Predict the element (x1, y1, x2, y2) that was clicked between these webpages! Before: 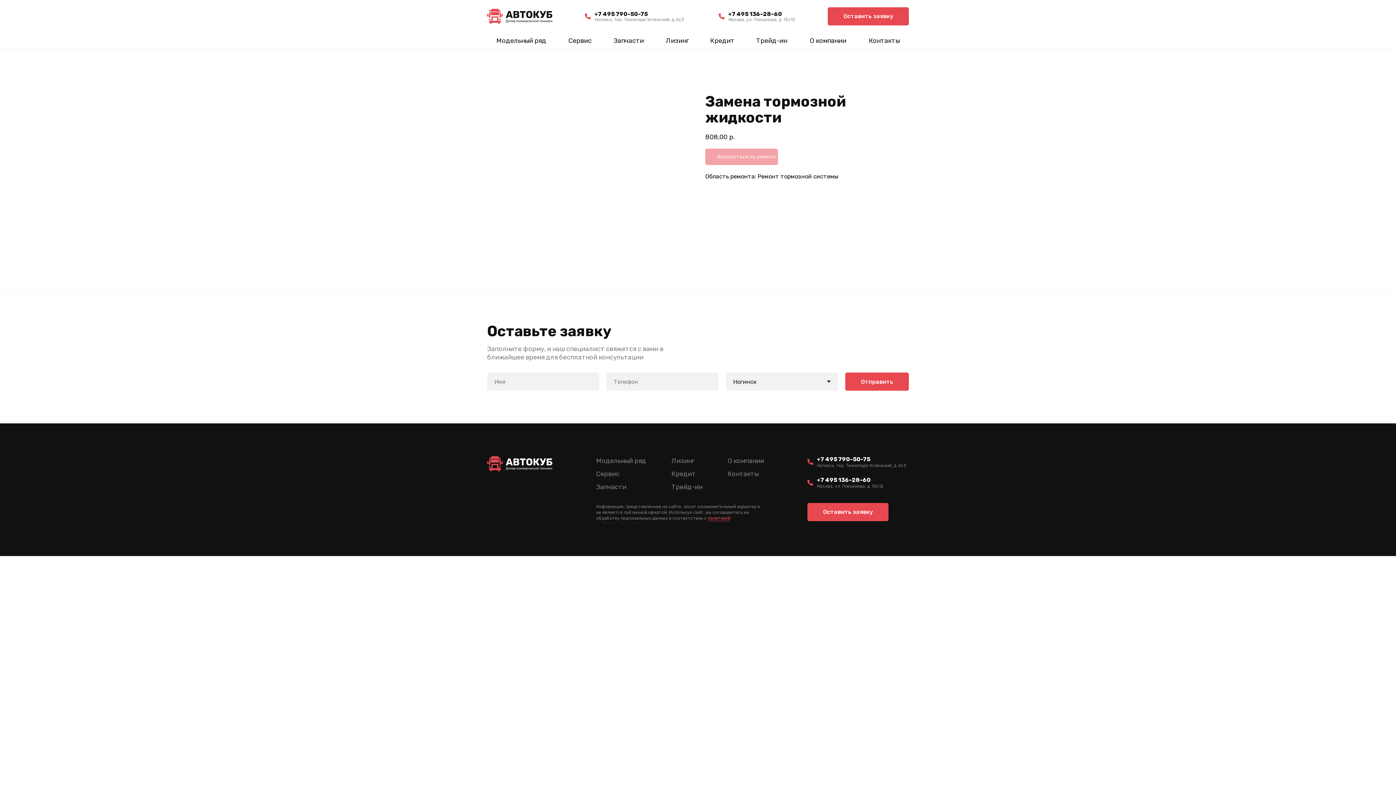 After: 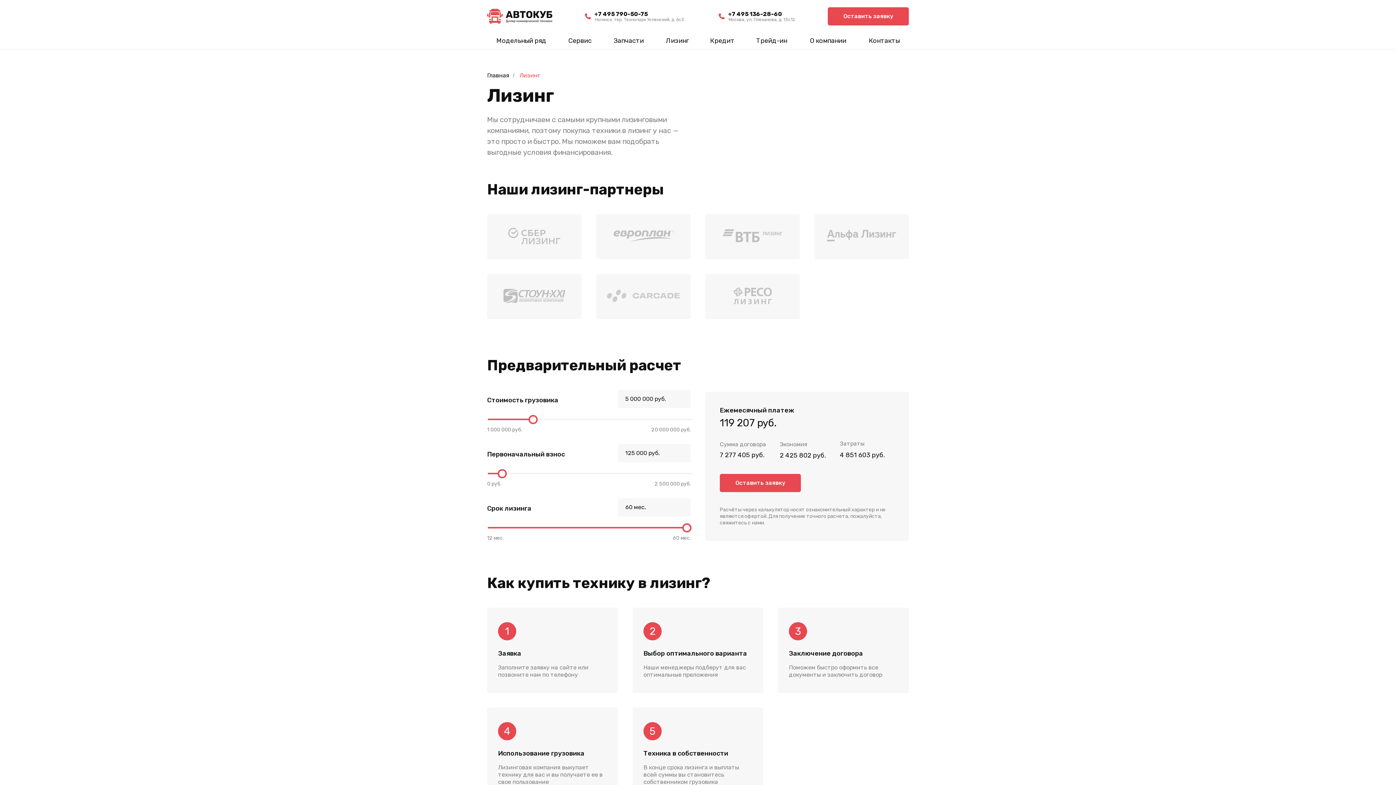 Action: label: Лизинг bbox: (656, 32, 698, 49)